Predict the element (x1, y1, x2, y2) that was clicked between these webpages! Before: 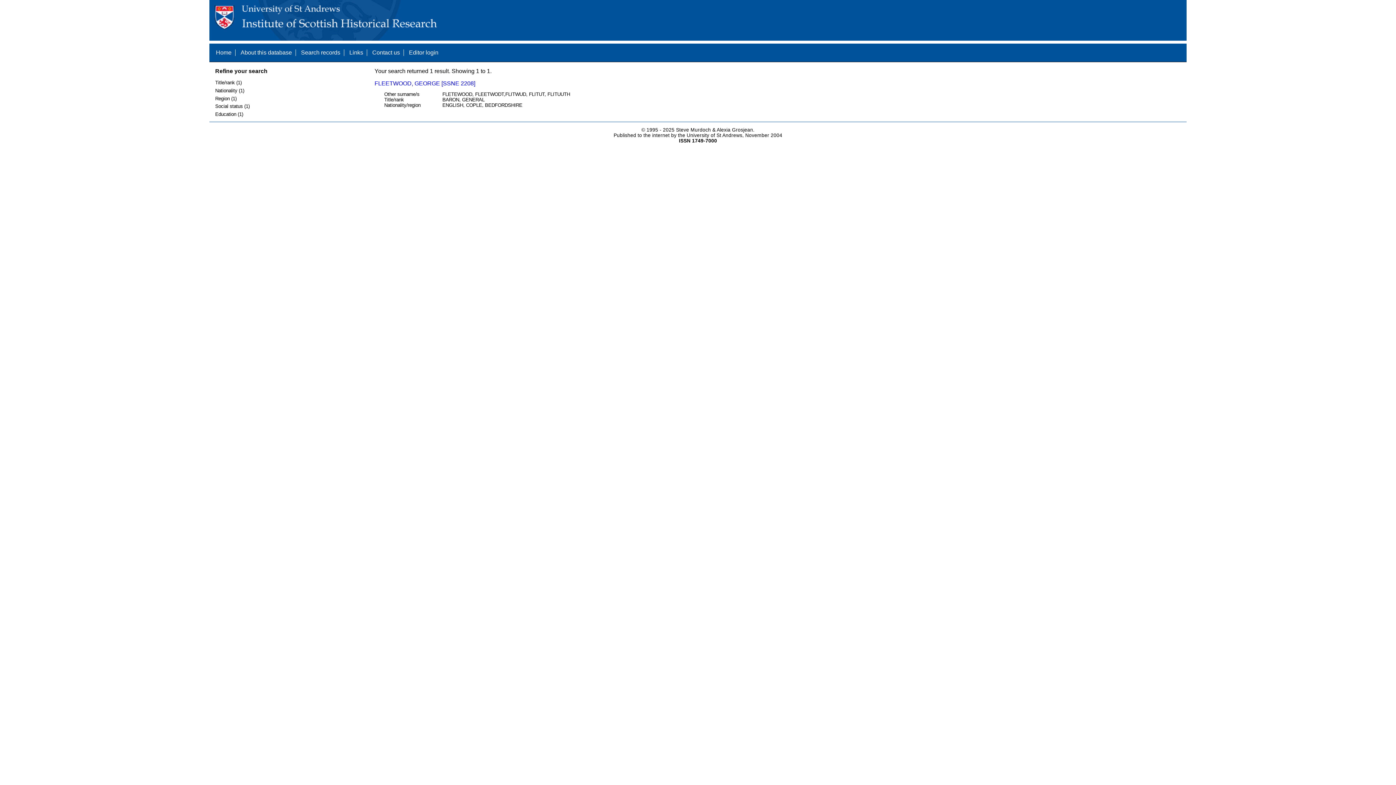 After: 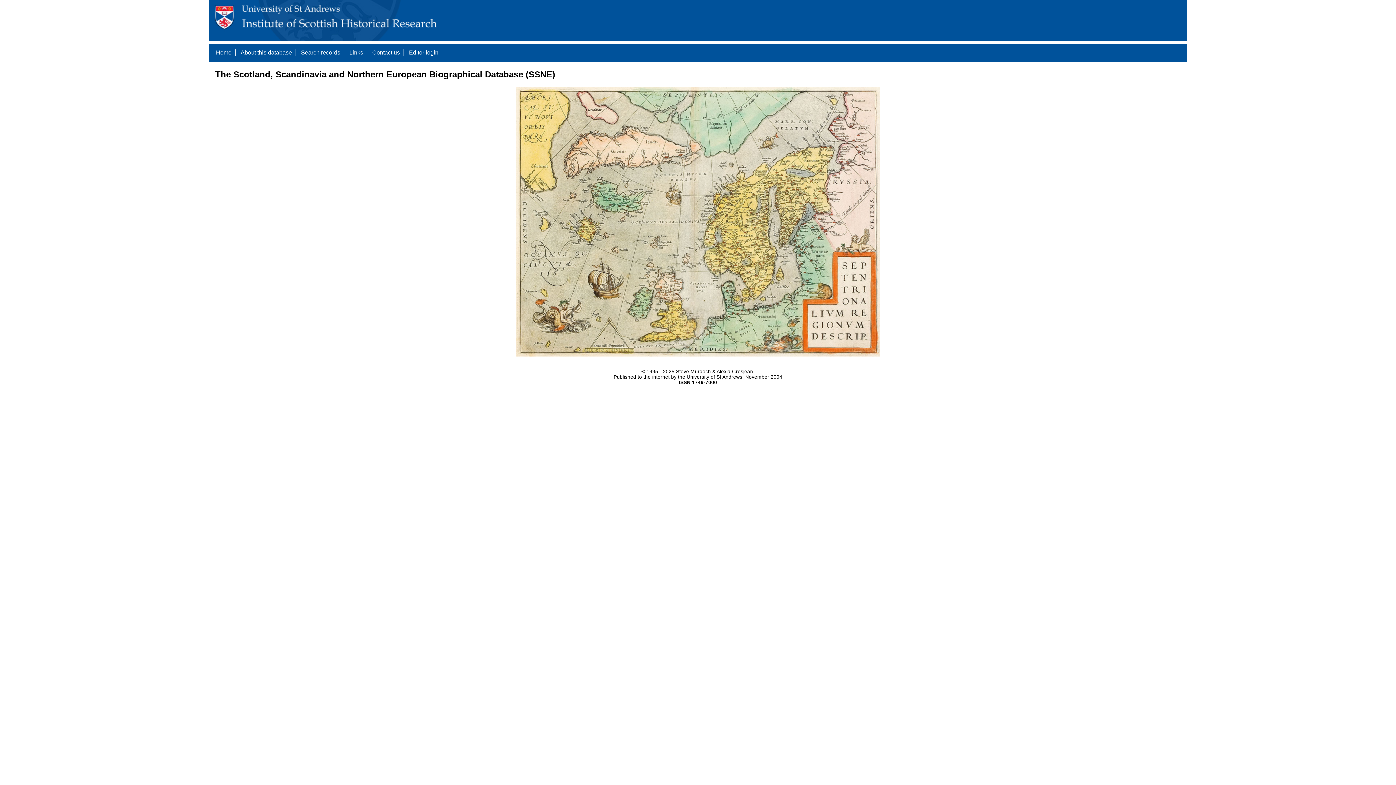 Action: bbox: (216, 49, 231, 55) label: Home